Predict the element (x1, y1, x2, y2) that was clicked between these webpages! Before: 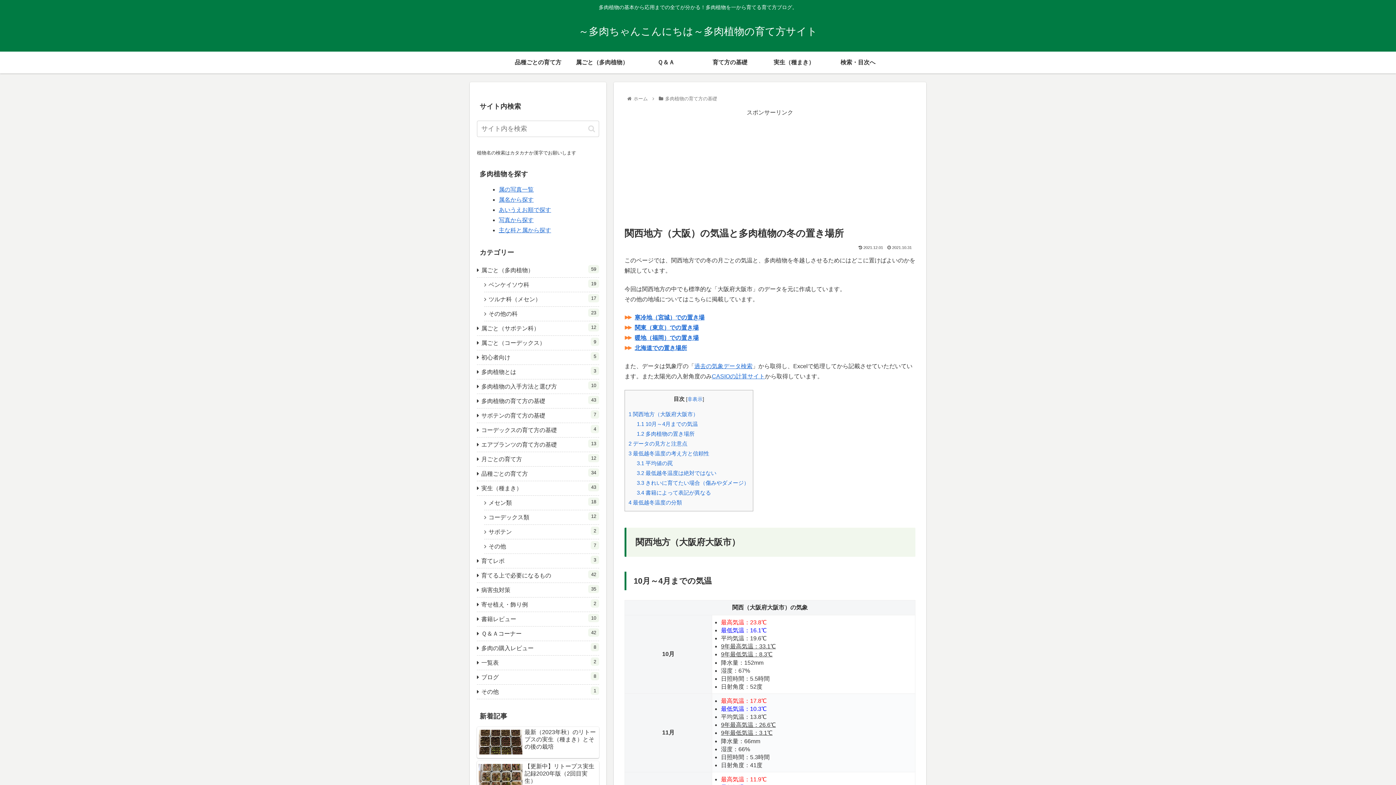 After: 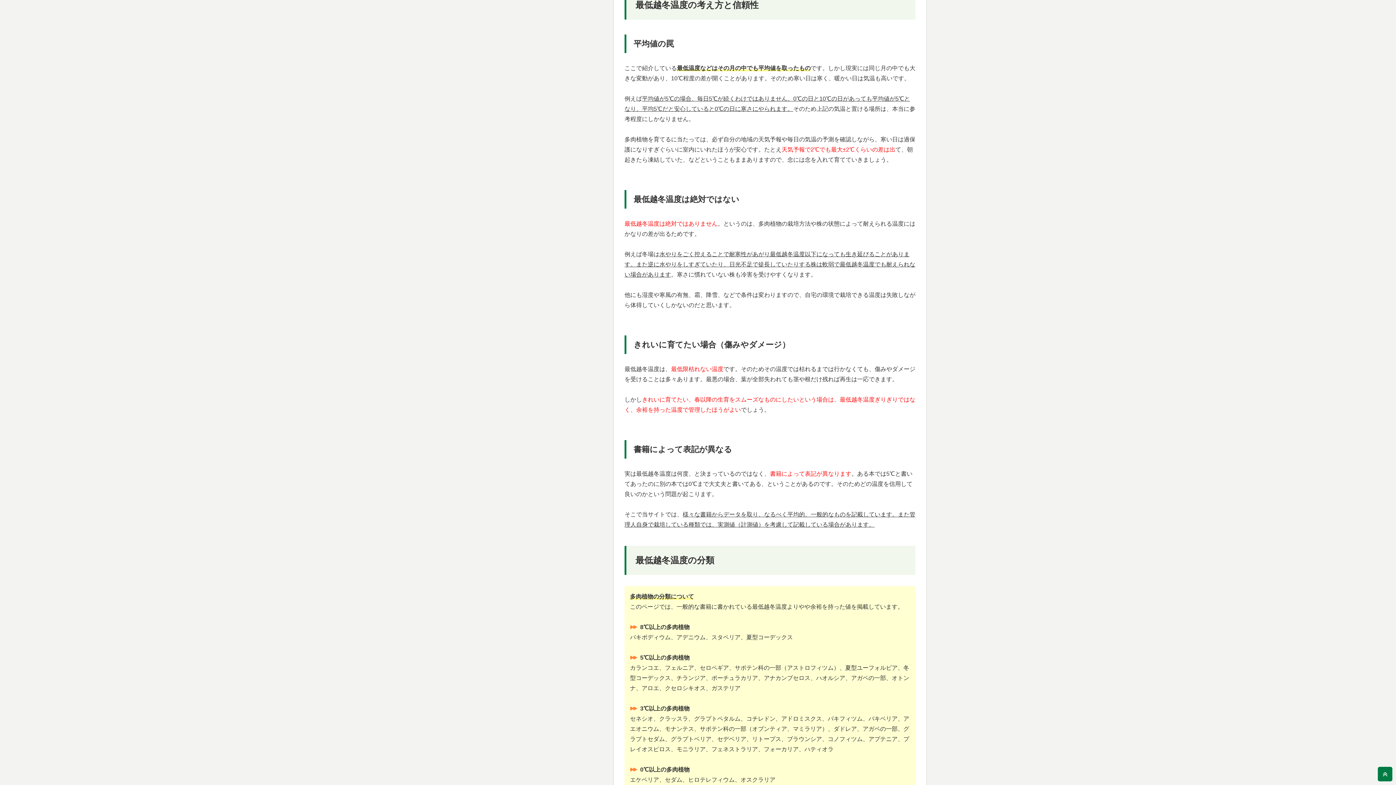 Action: label: 3 最低越冬温度の考え方と信頼性 bbox: (628, 450, 709, 456)